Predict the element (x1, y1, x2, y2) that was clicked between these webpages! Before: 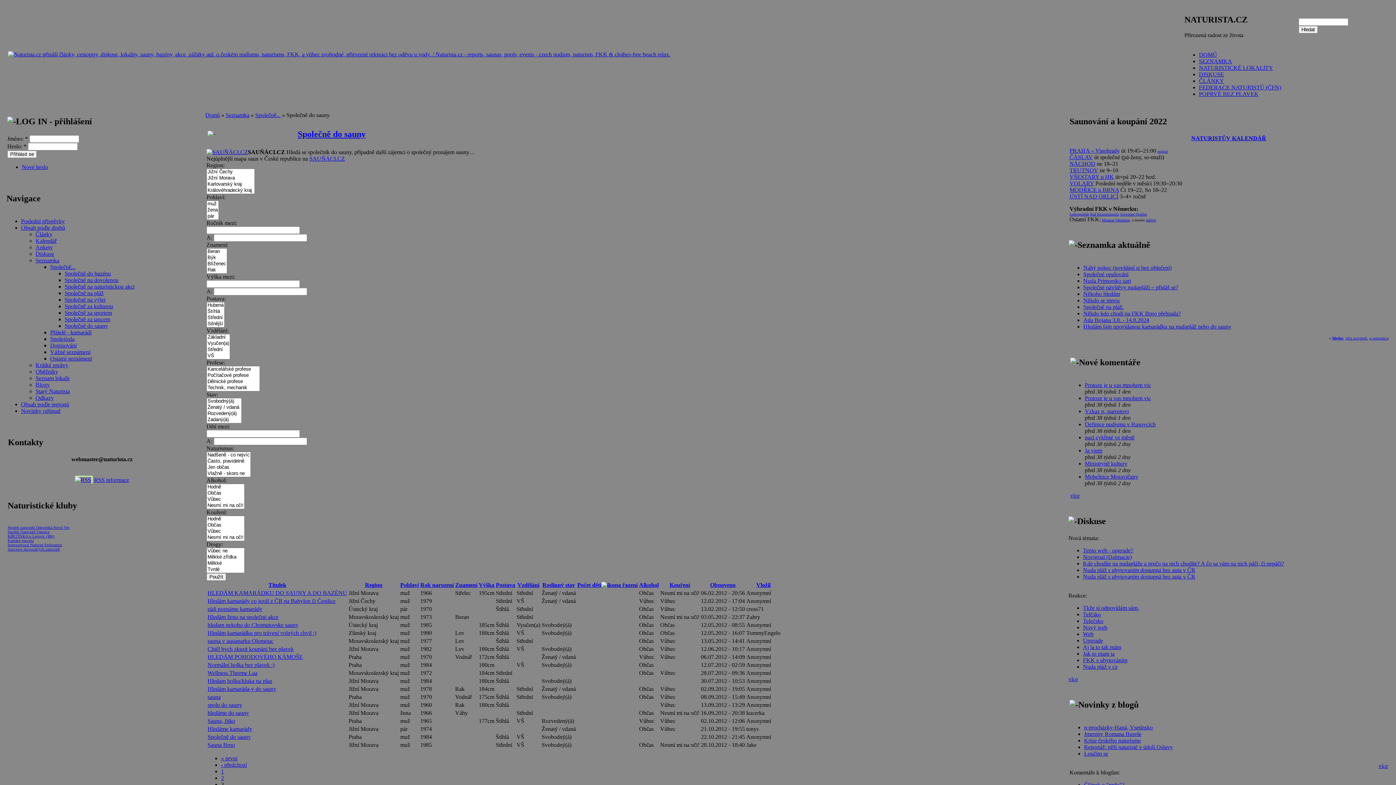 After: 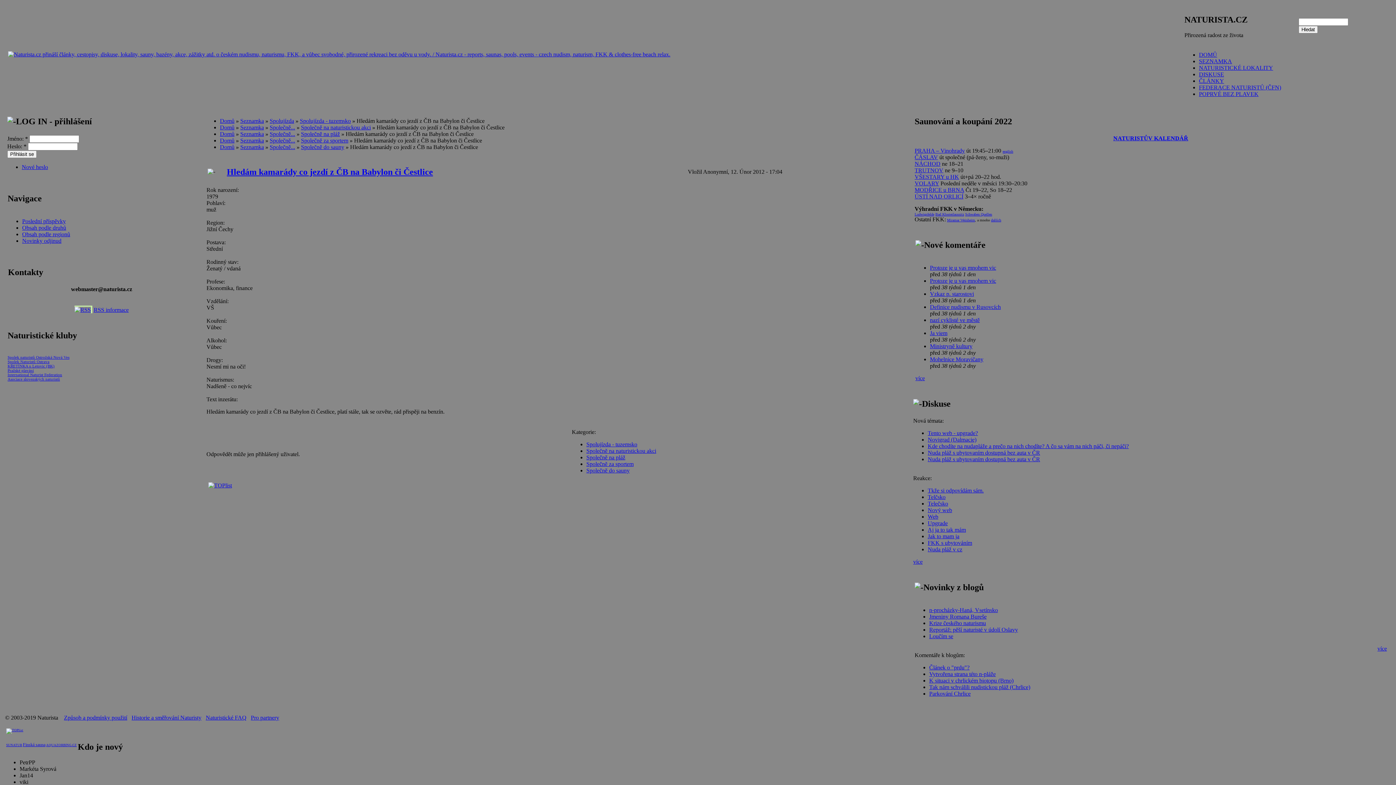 Action: bbox: (207, 598, 335, 604) label: Hledám kamarády co jezdí z ČB na Babylon či Čestlice